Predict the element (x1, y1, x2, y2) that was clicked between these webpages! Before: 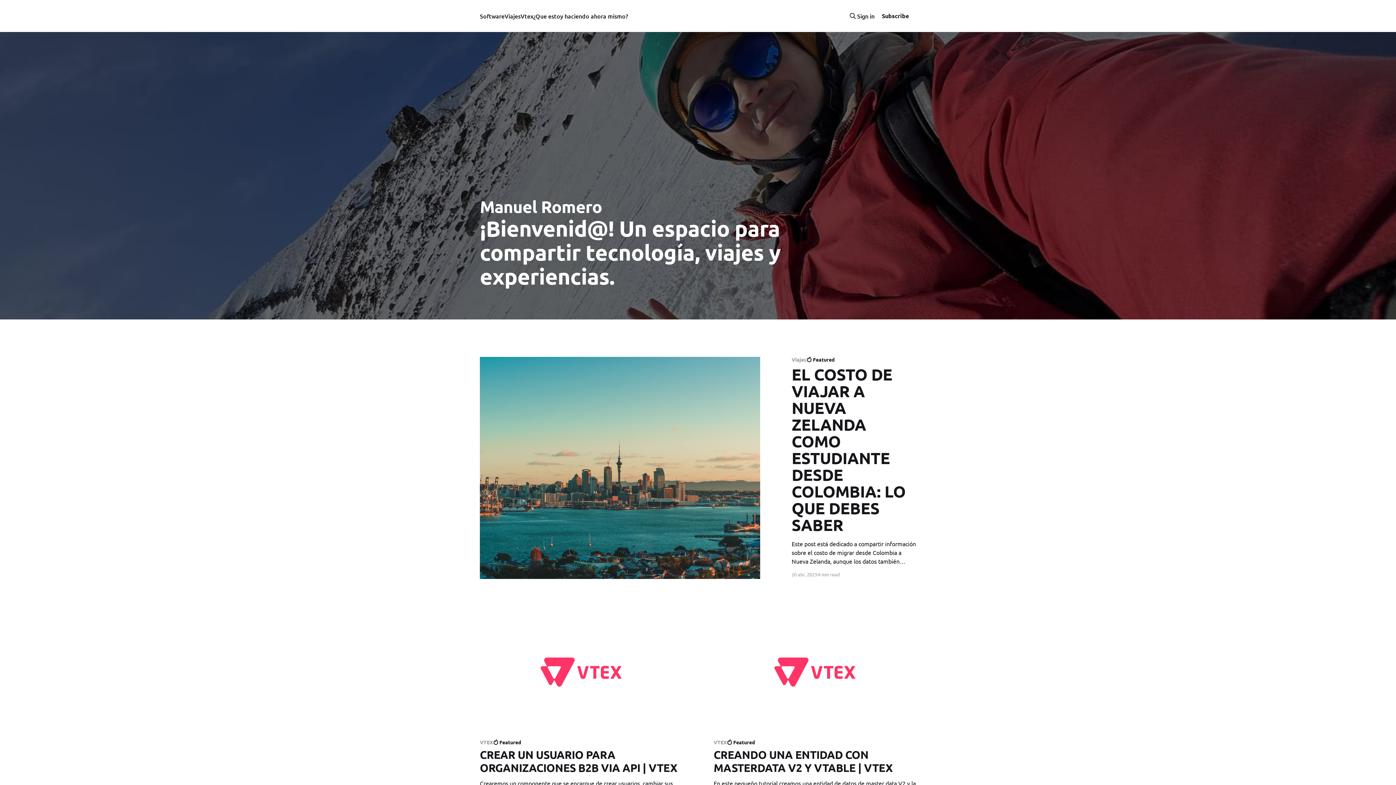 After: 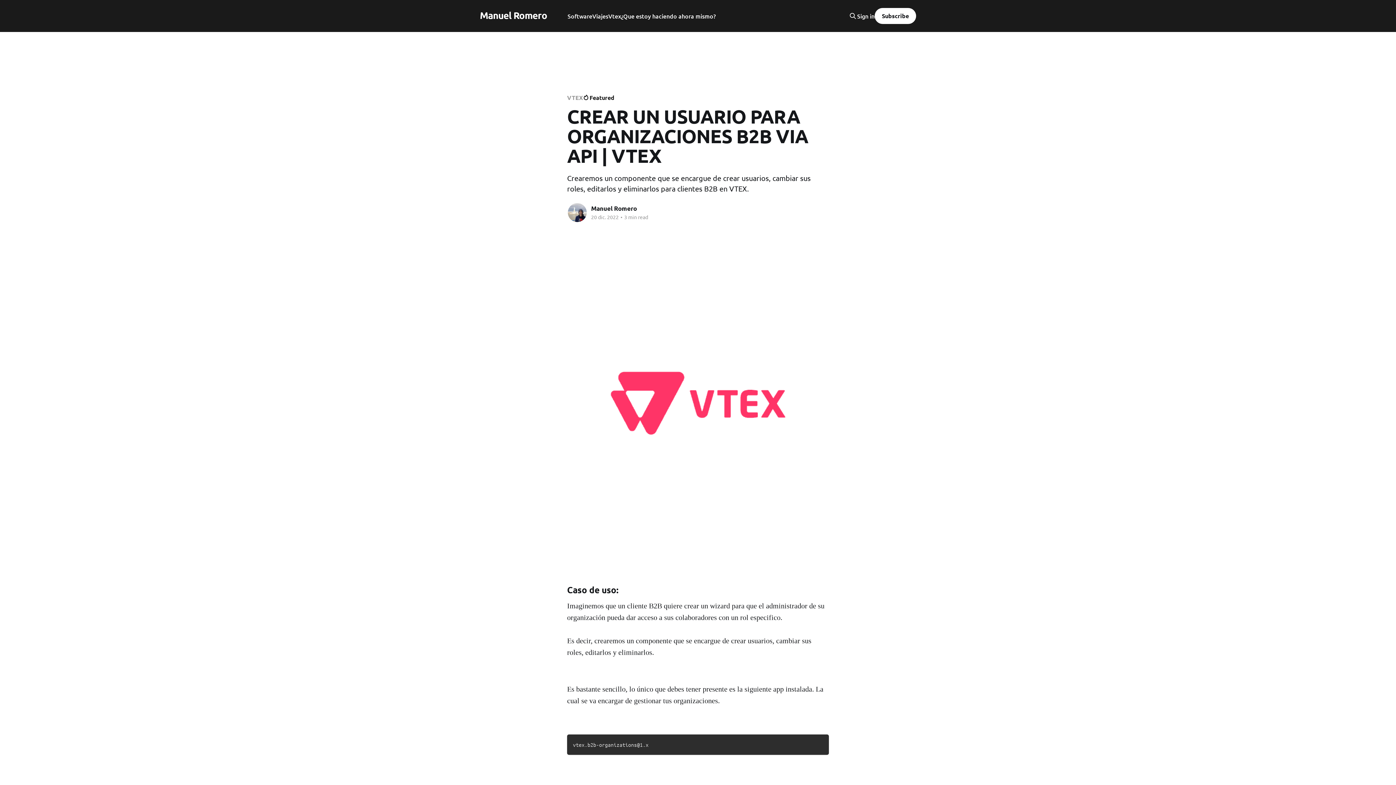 Action: bbox: (480, 617, 682, 728)